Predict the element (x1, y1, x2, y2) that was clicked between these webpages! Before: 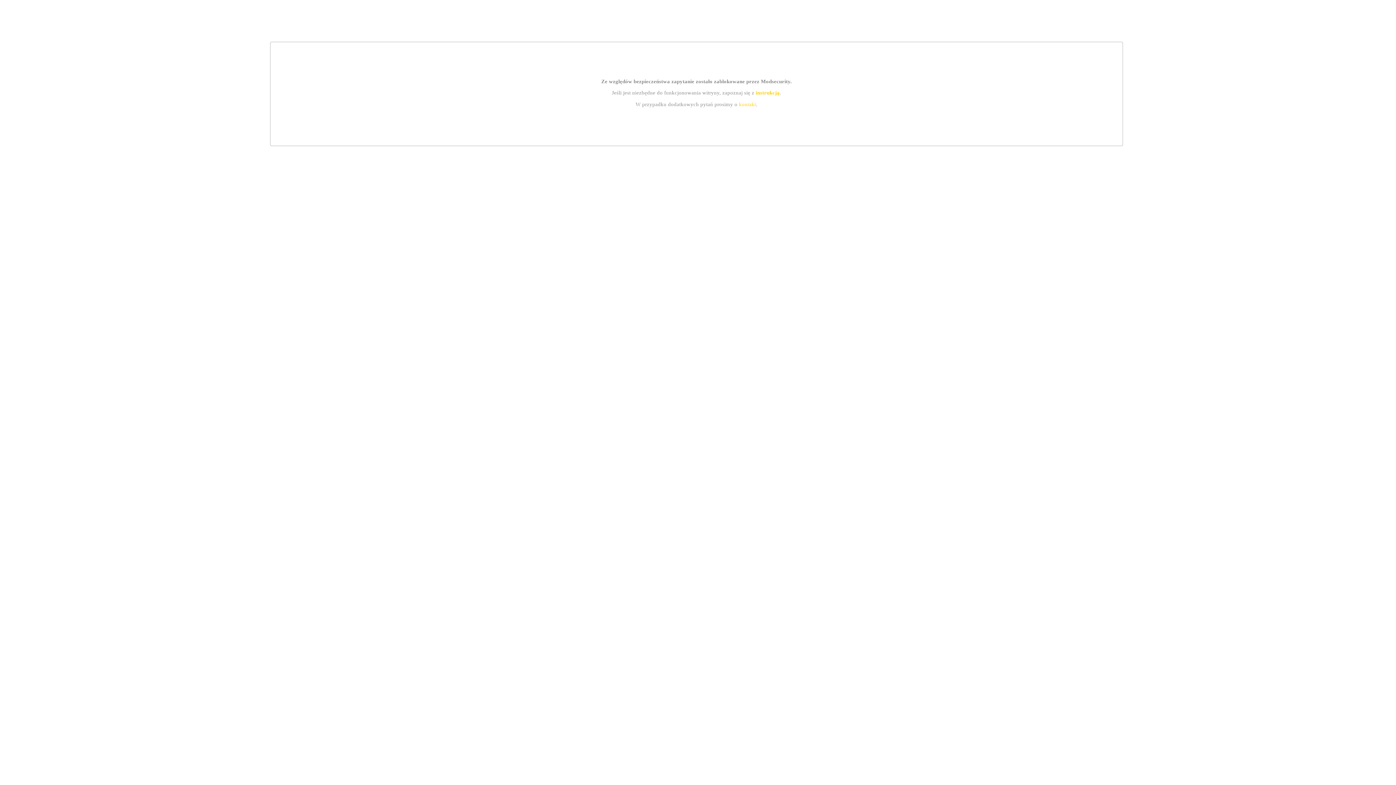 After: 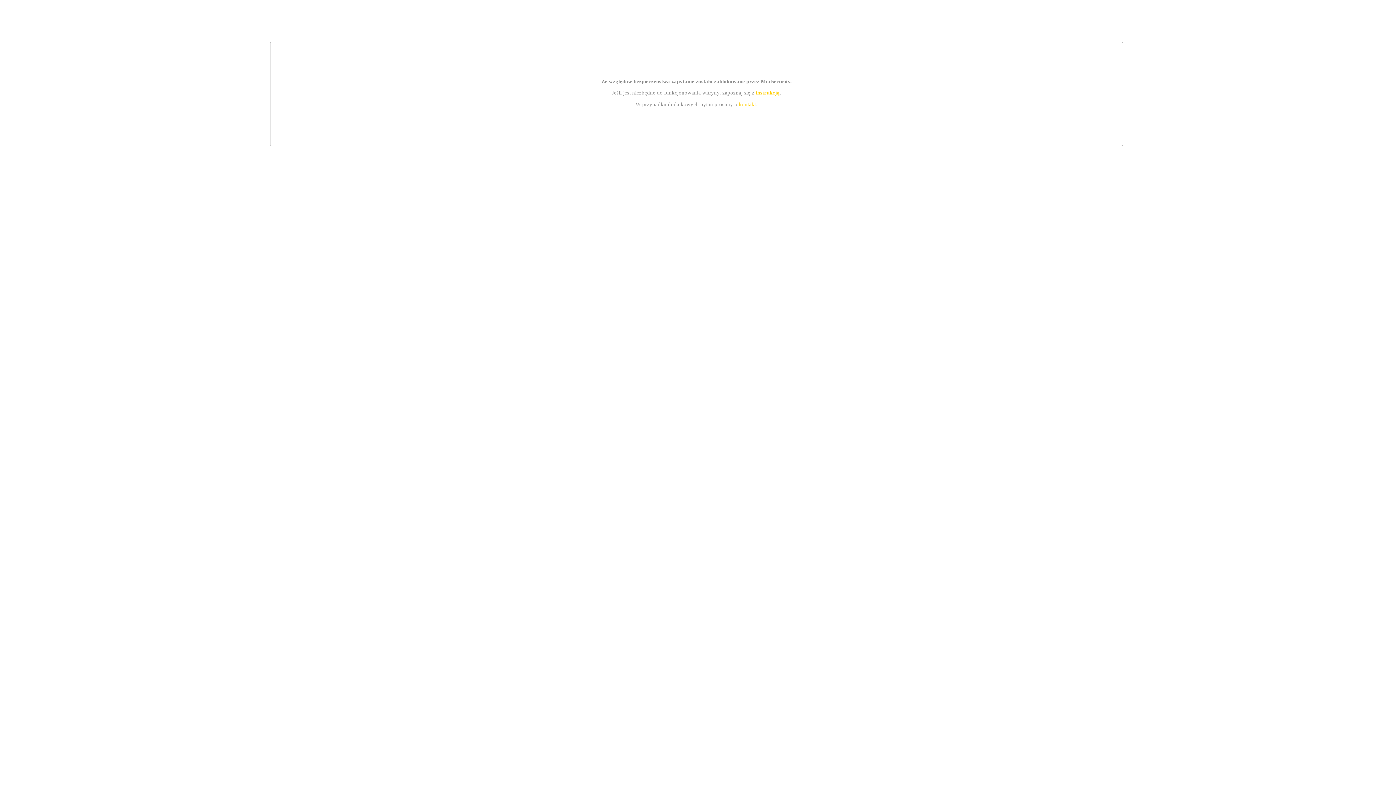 Action: label: instrukcją bbox: (755, 89, 779, 95)